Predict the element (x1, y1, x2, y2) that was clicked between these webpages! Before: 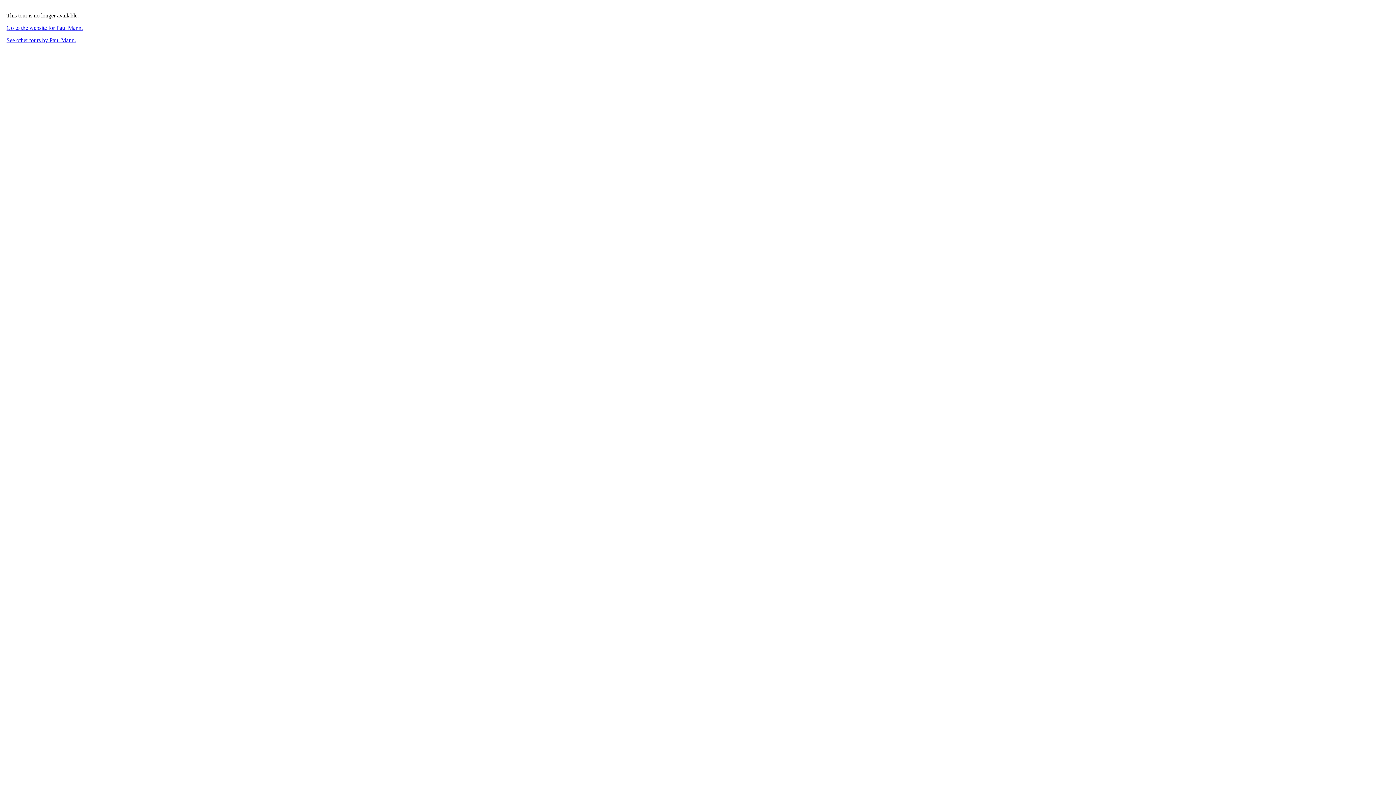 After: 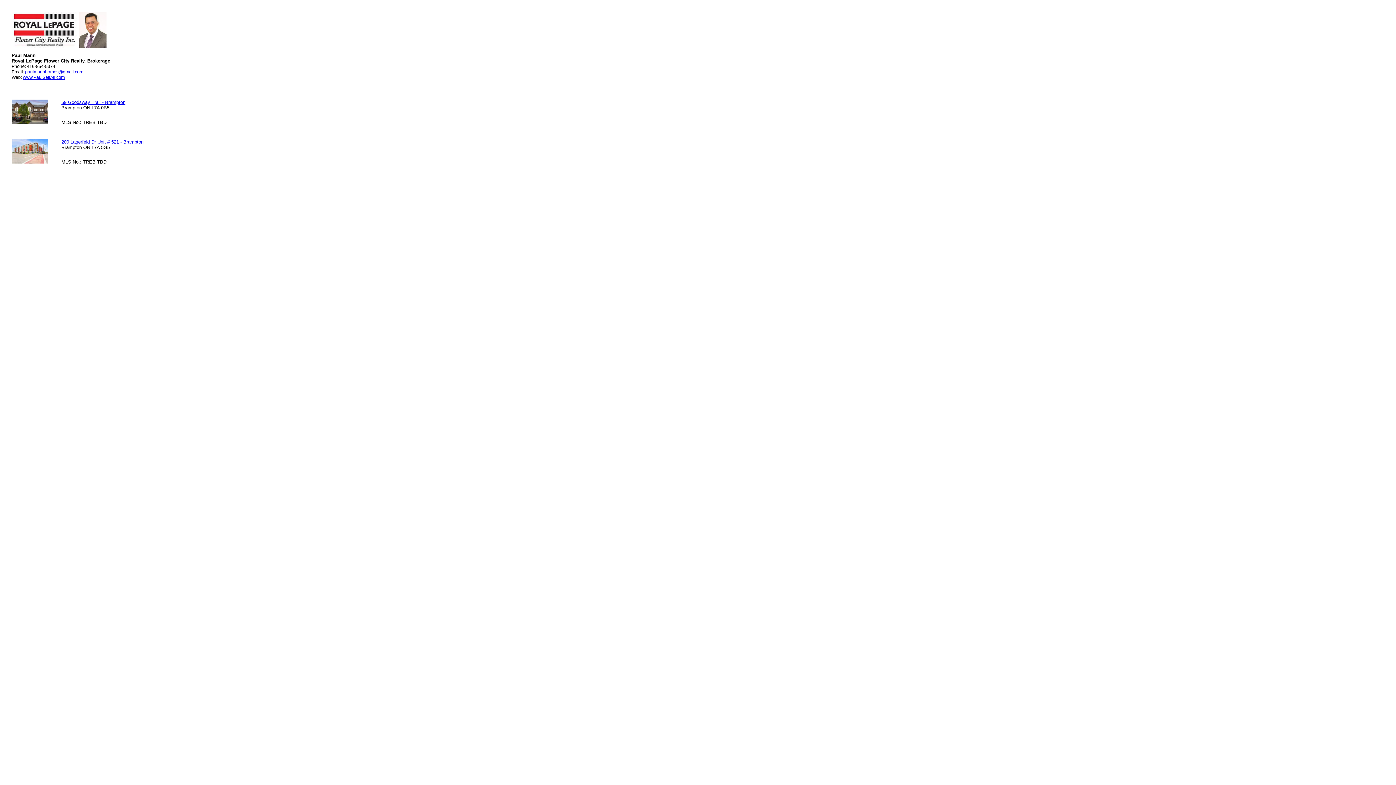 Action: label: See other tours by Paul Mann. bbox: (6, 37, 76, 43)